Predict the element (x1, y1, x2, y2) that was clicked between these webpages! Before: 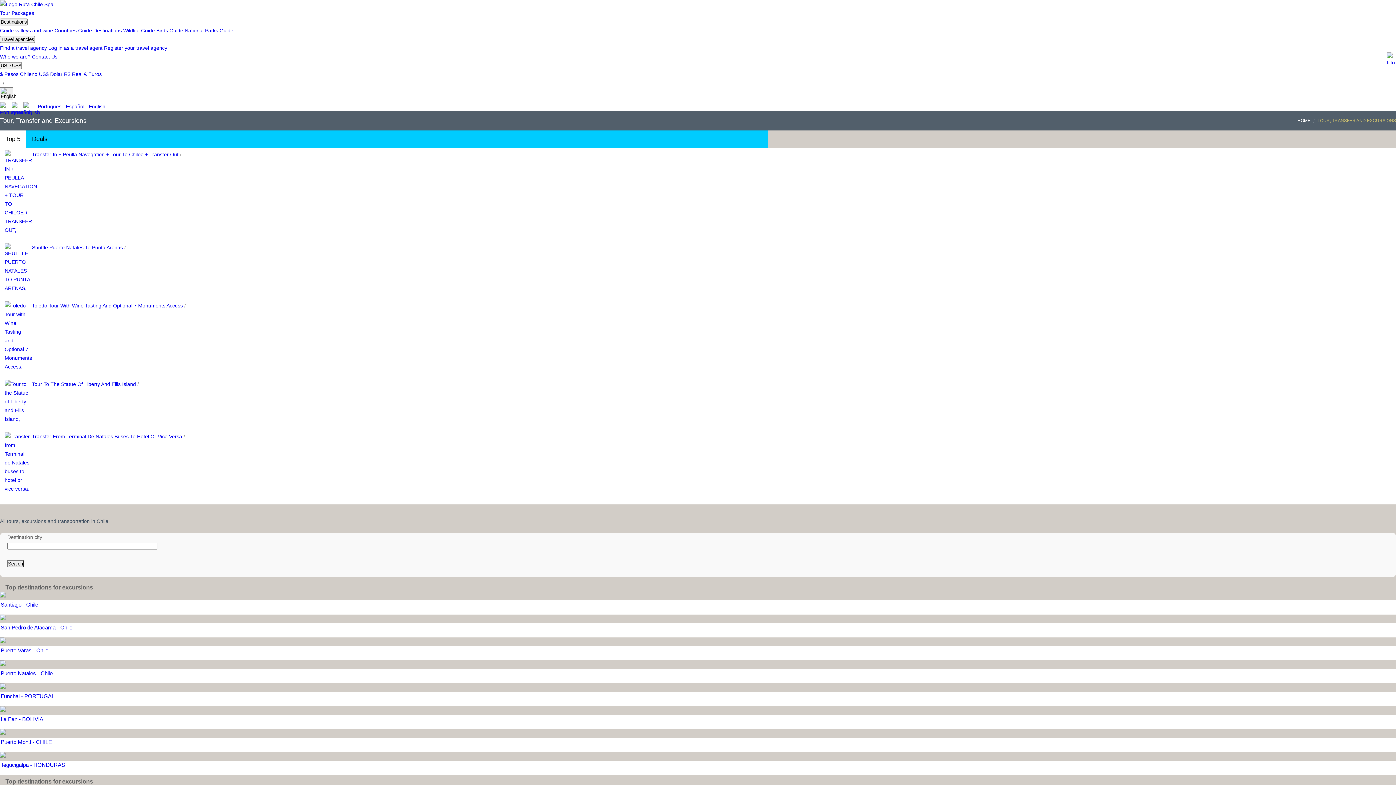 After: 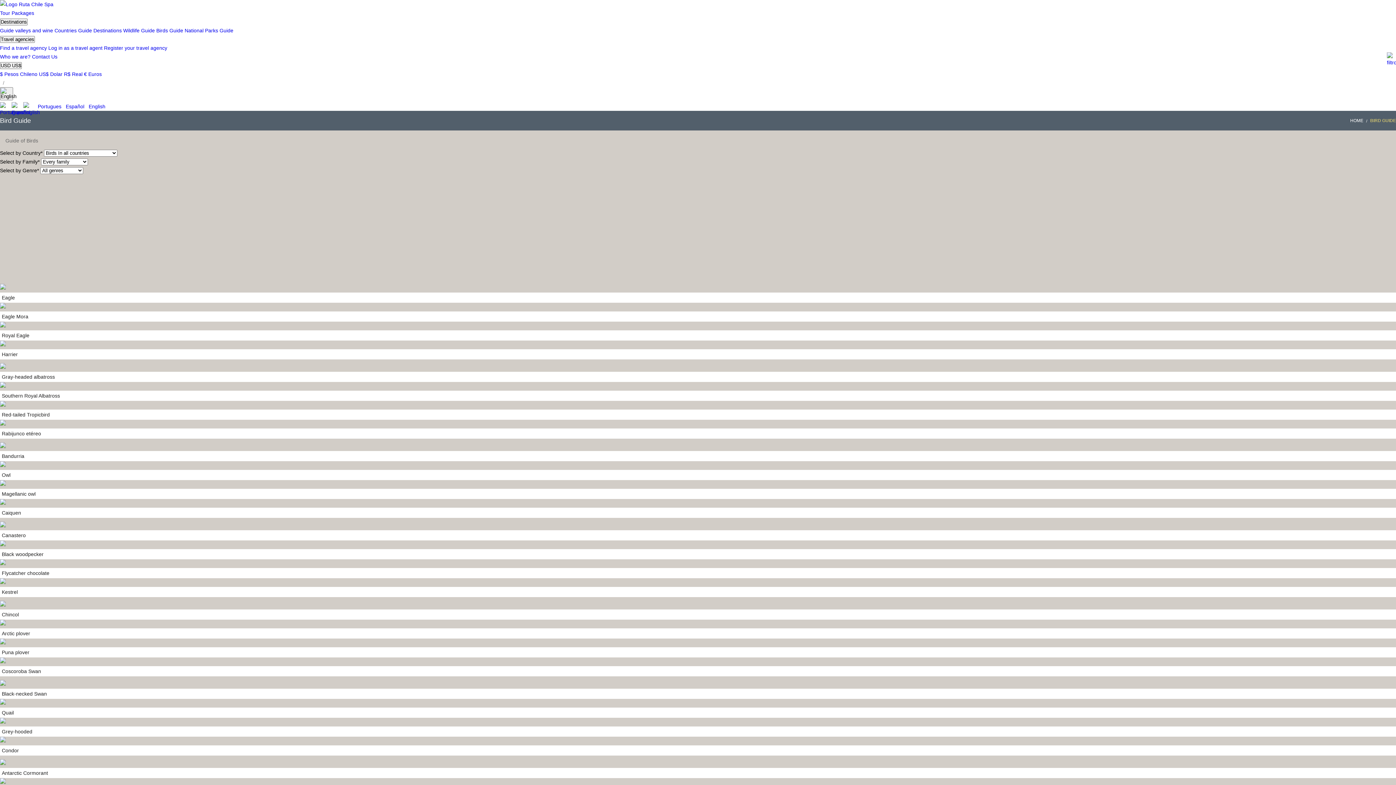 Action: label: Birds Guide bbox: (156, 27, 183, 33)